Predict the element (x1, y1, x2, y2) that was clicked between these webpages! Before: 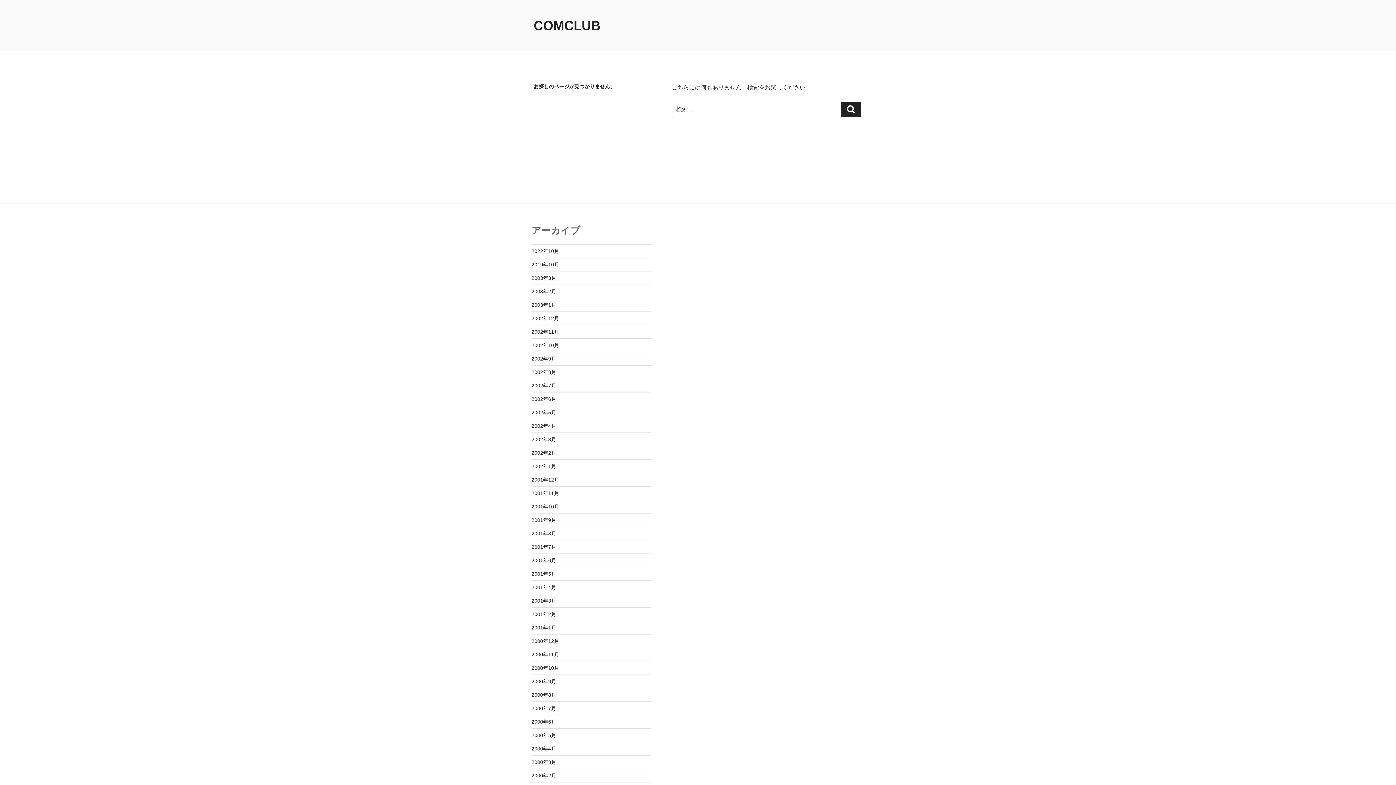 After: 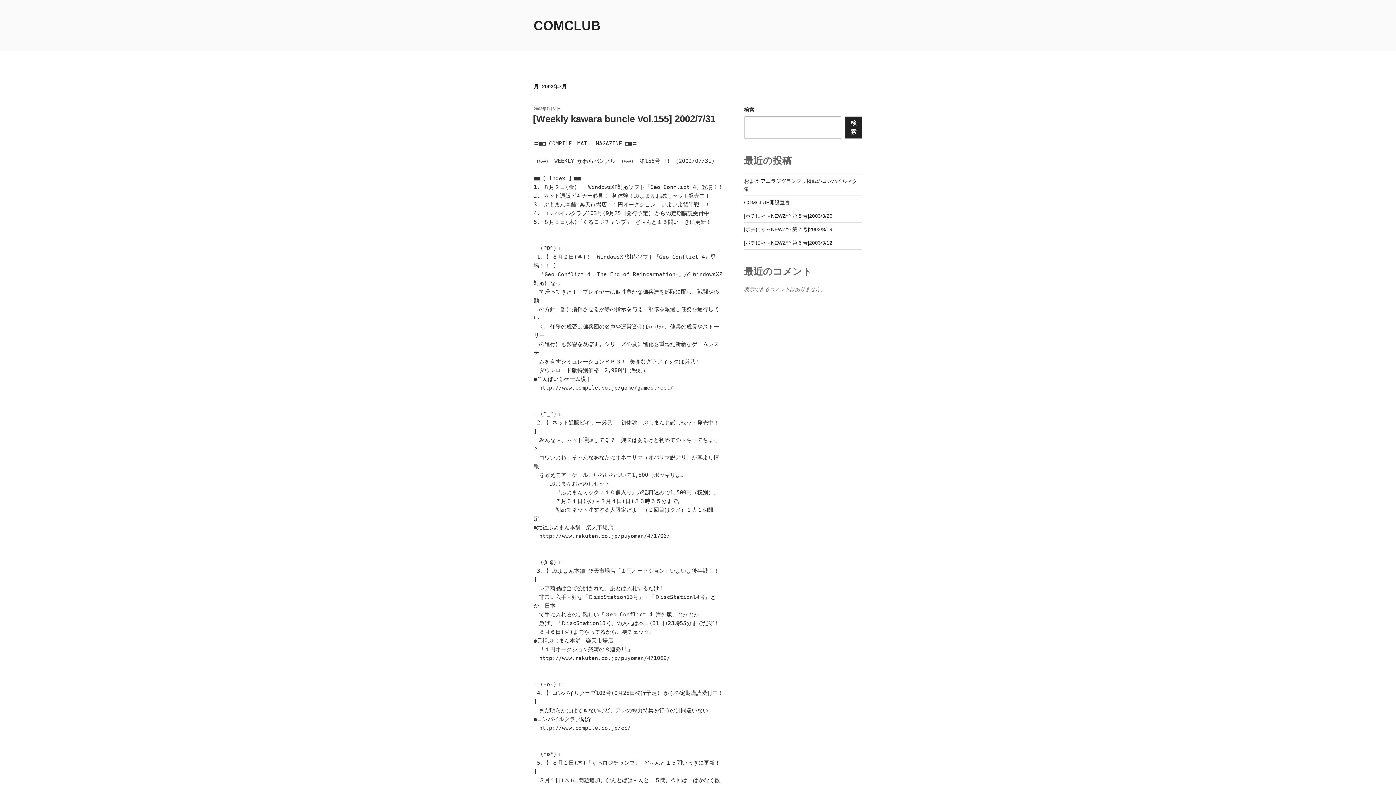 Action: bbox: (531, 382, 556, 388) label: 2002年7月